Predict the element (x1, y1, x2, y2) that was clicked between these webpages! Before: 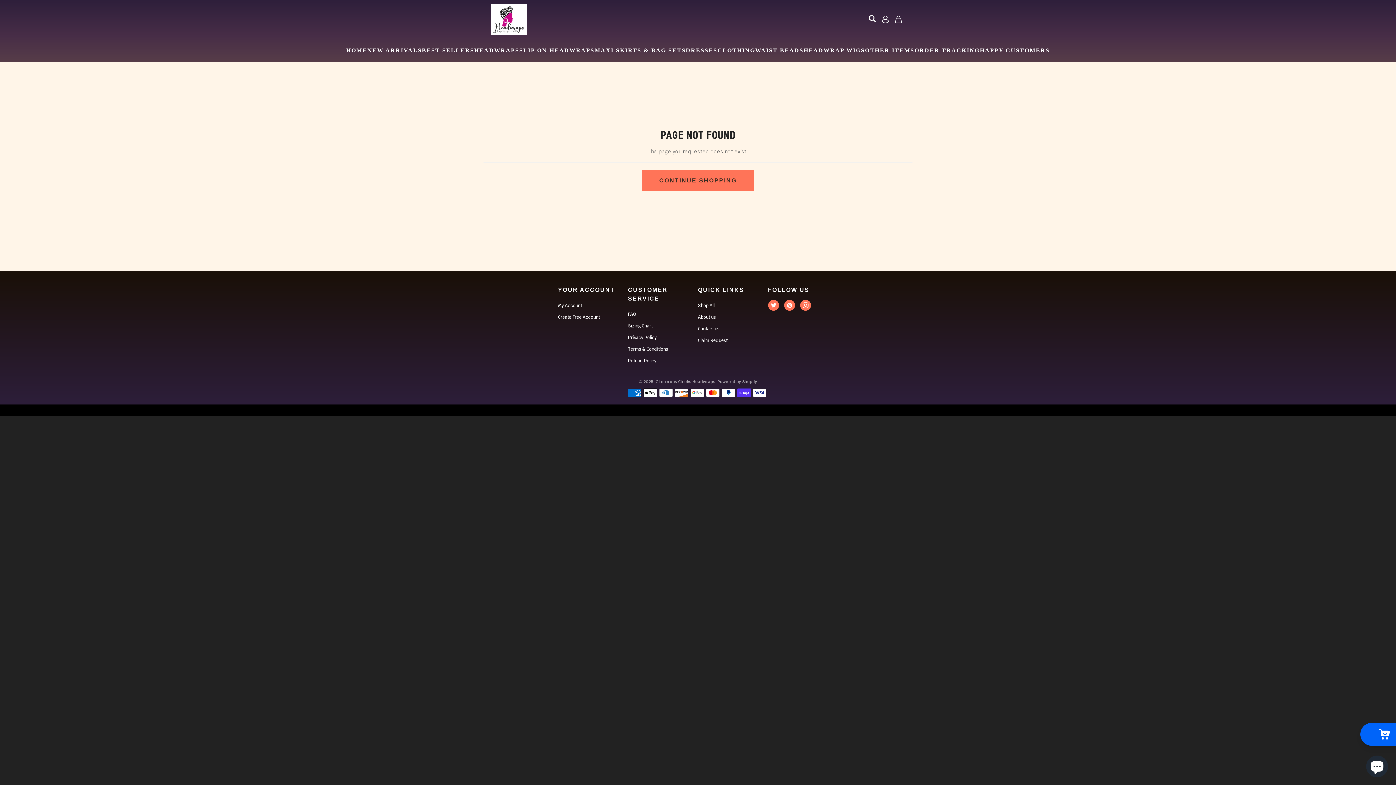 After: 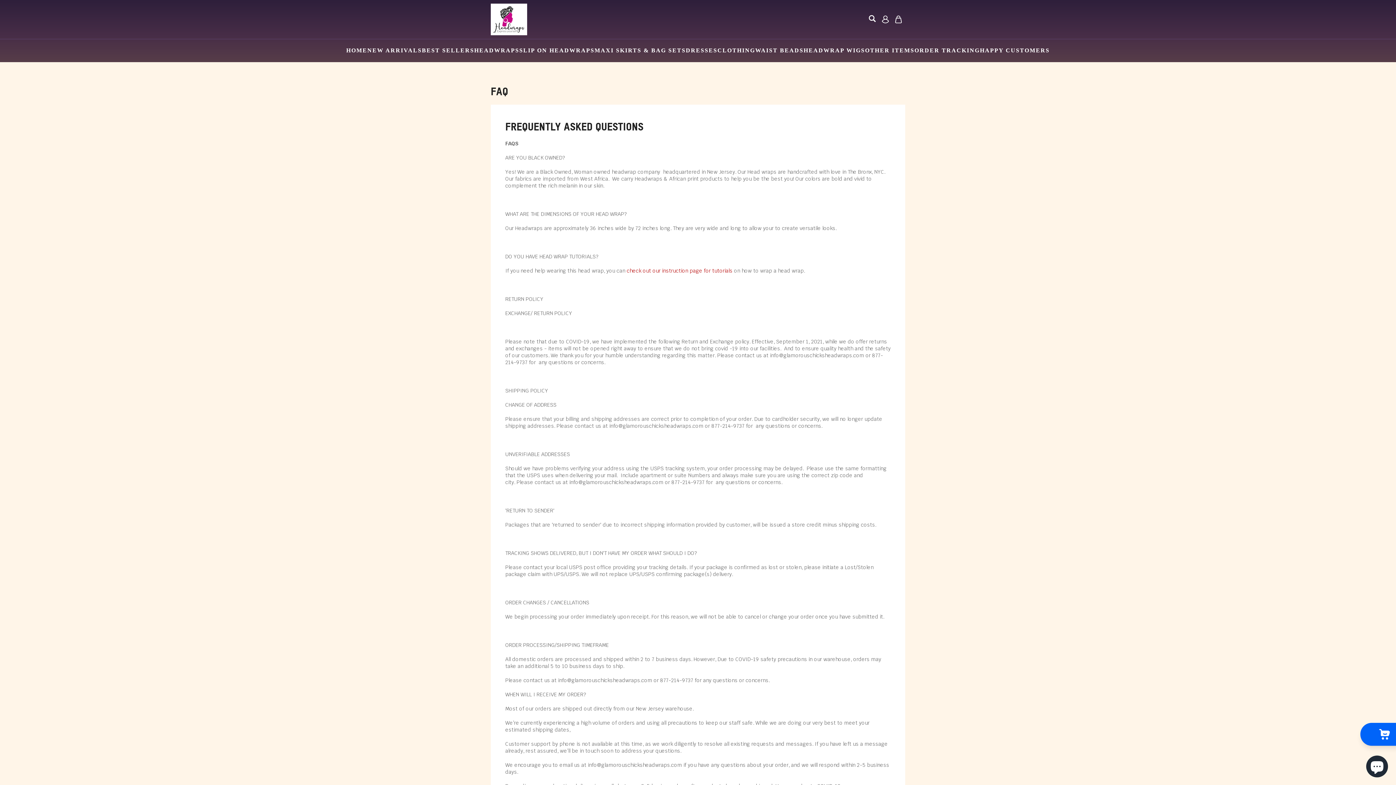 Action: label: FAQ bbox: (628, 311, 636, 317)